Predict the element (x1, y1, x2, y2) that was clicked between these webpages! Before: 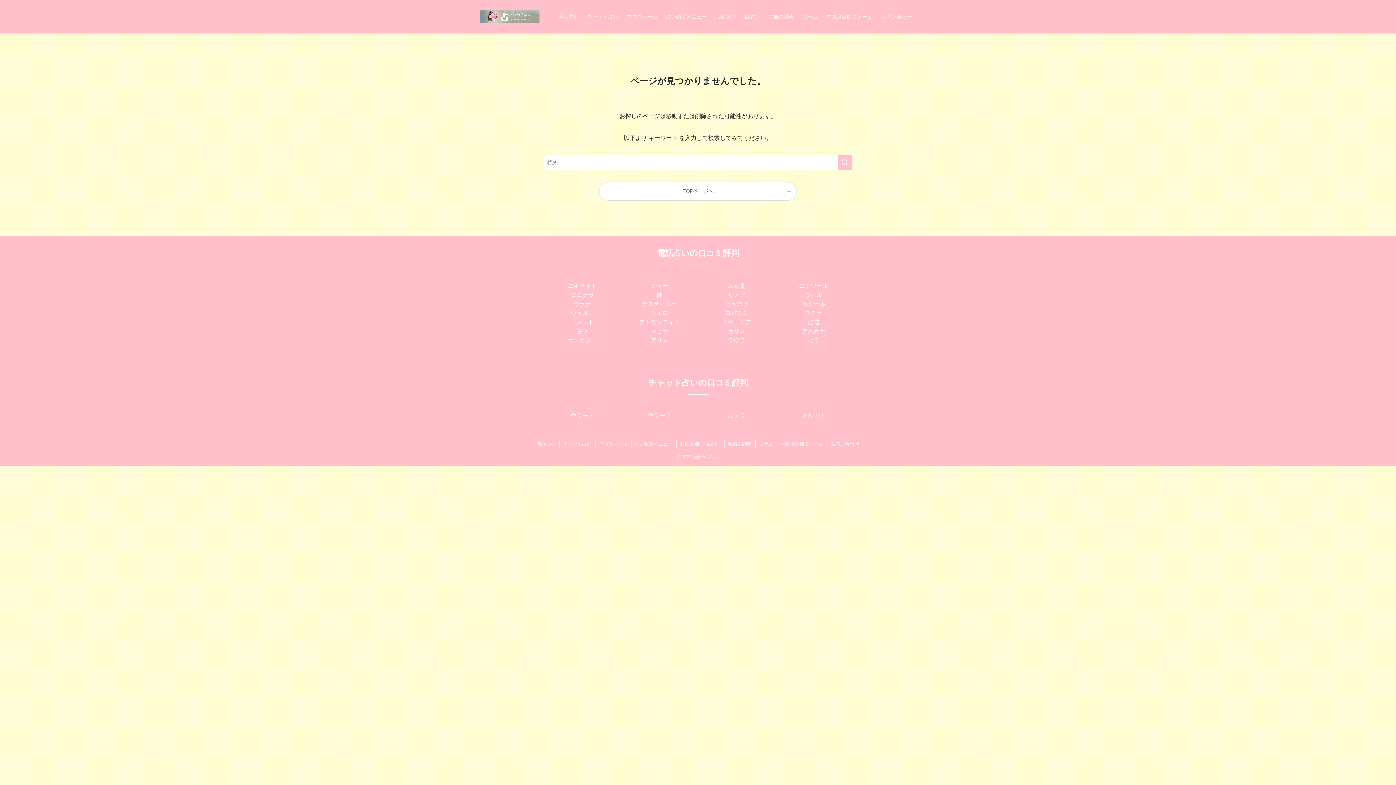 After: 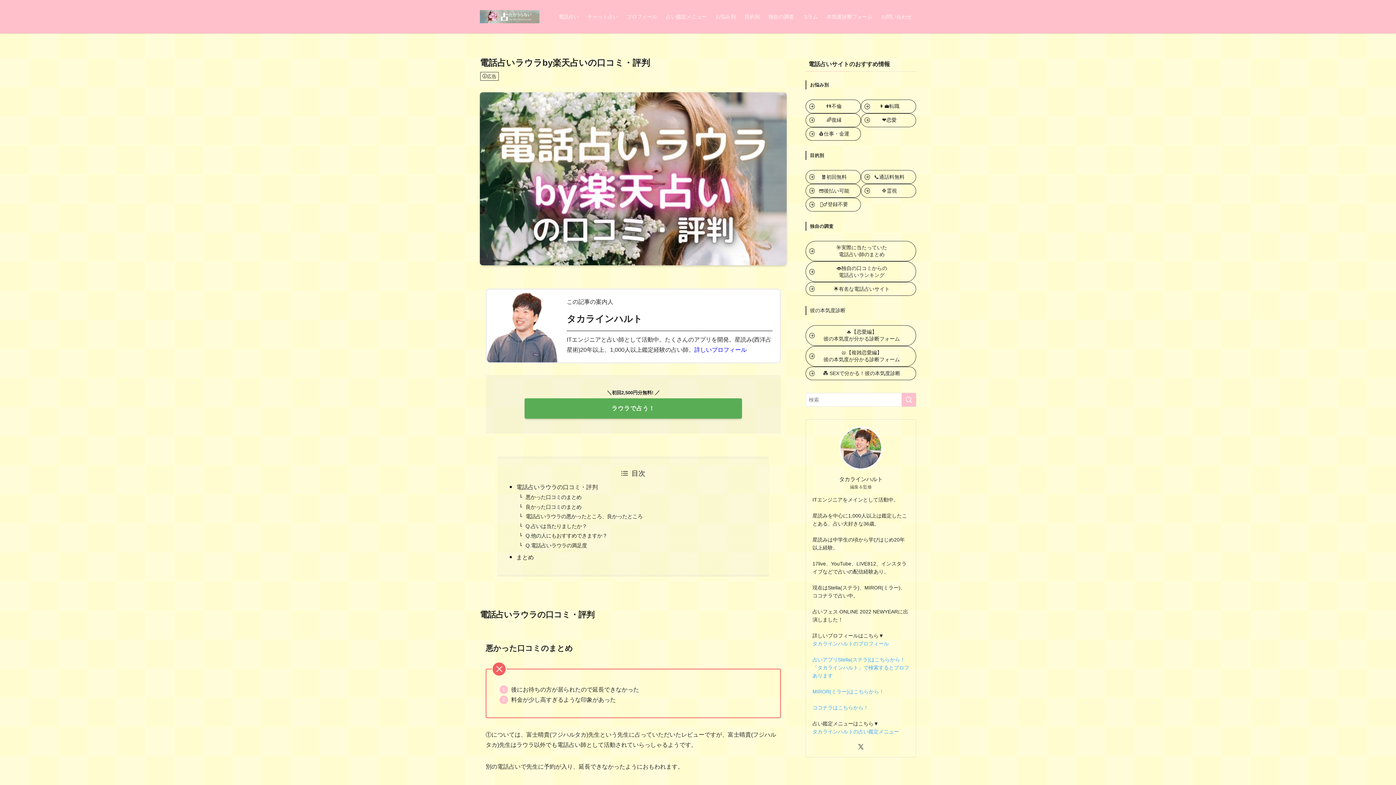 Action: bbox: (728, 337, 745, 343) label: ラウラ